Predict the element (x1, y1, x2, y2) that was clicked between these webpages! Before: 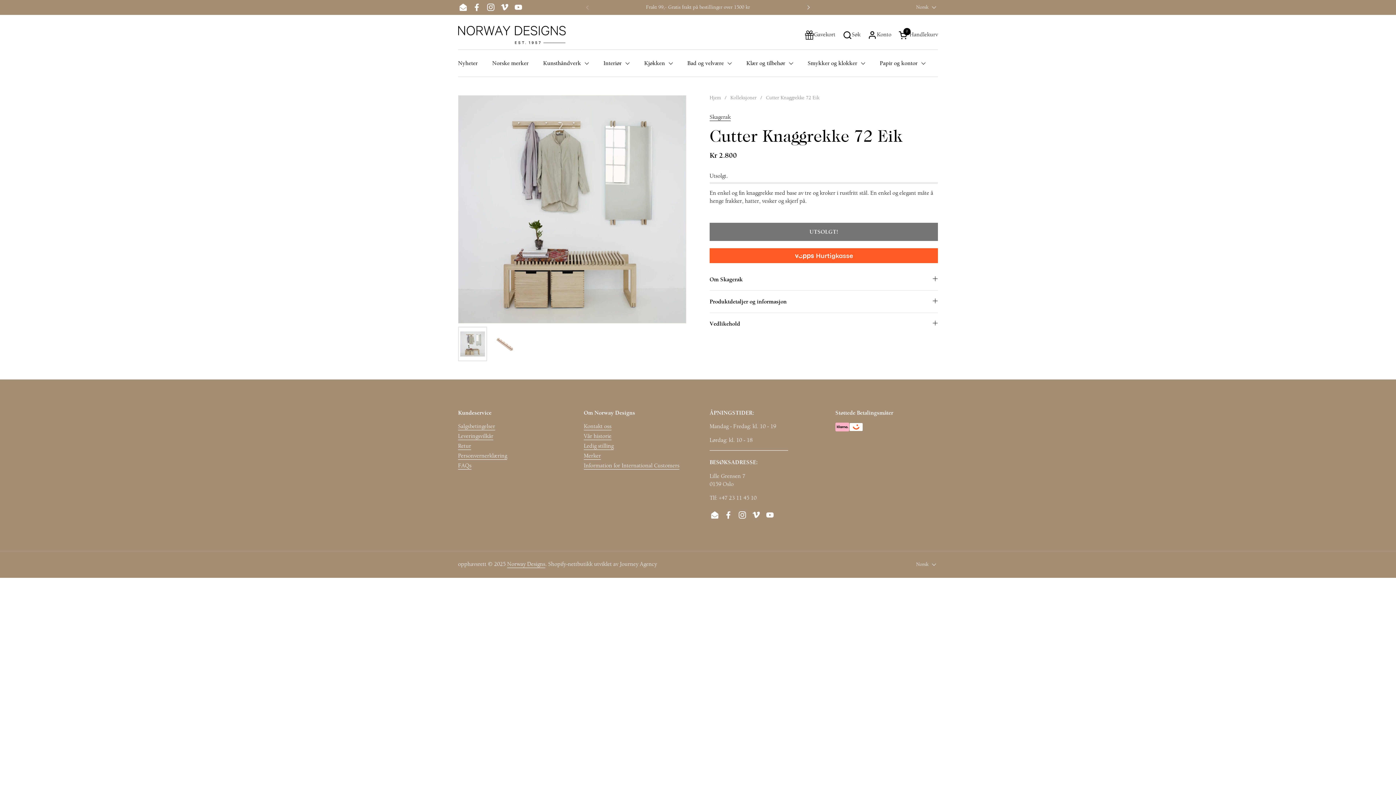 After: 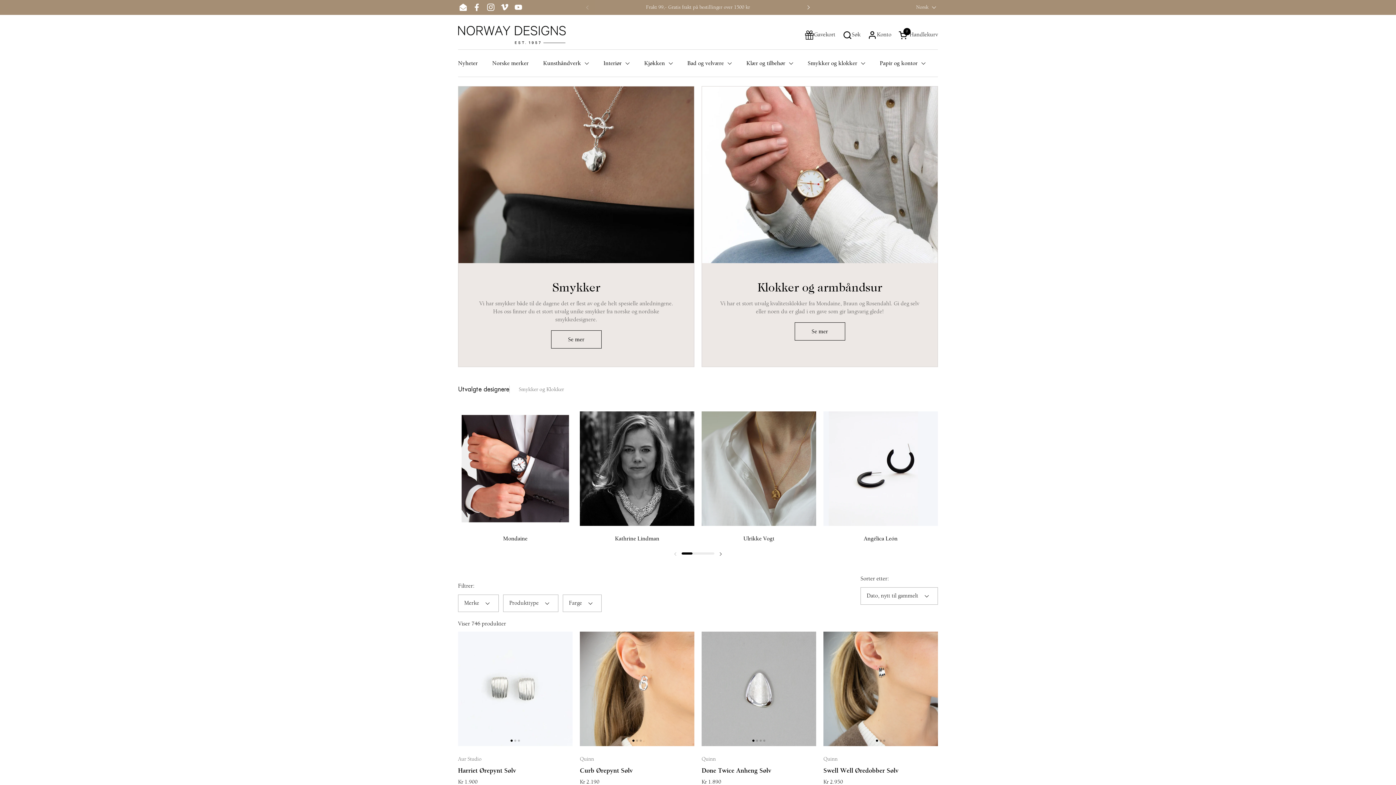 Action: bbox: (800, 54, 872, 71) label: Smykker og klokker